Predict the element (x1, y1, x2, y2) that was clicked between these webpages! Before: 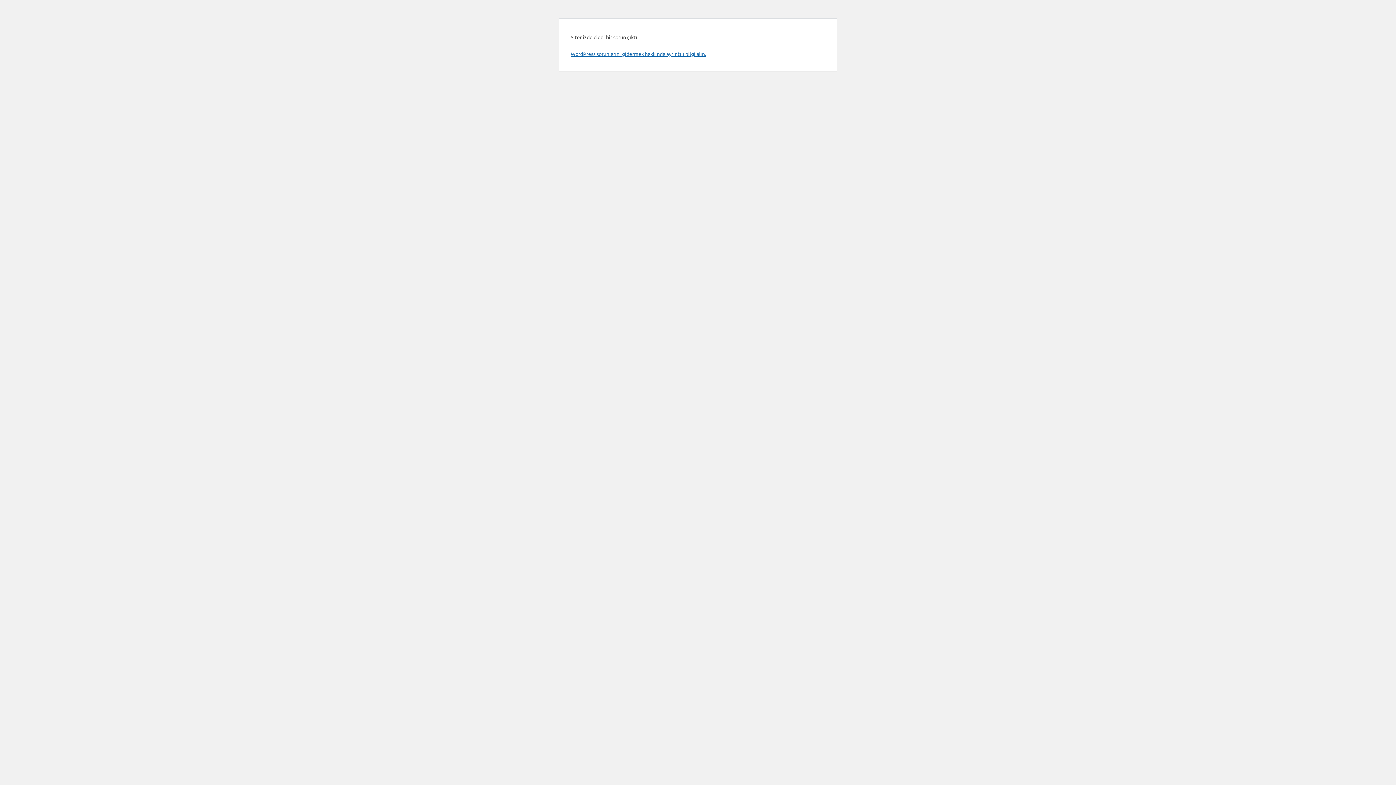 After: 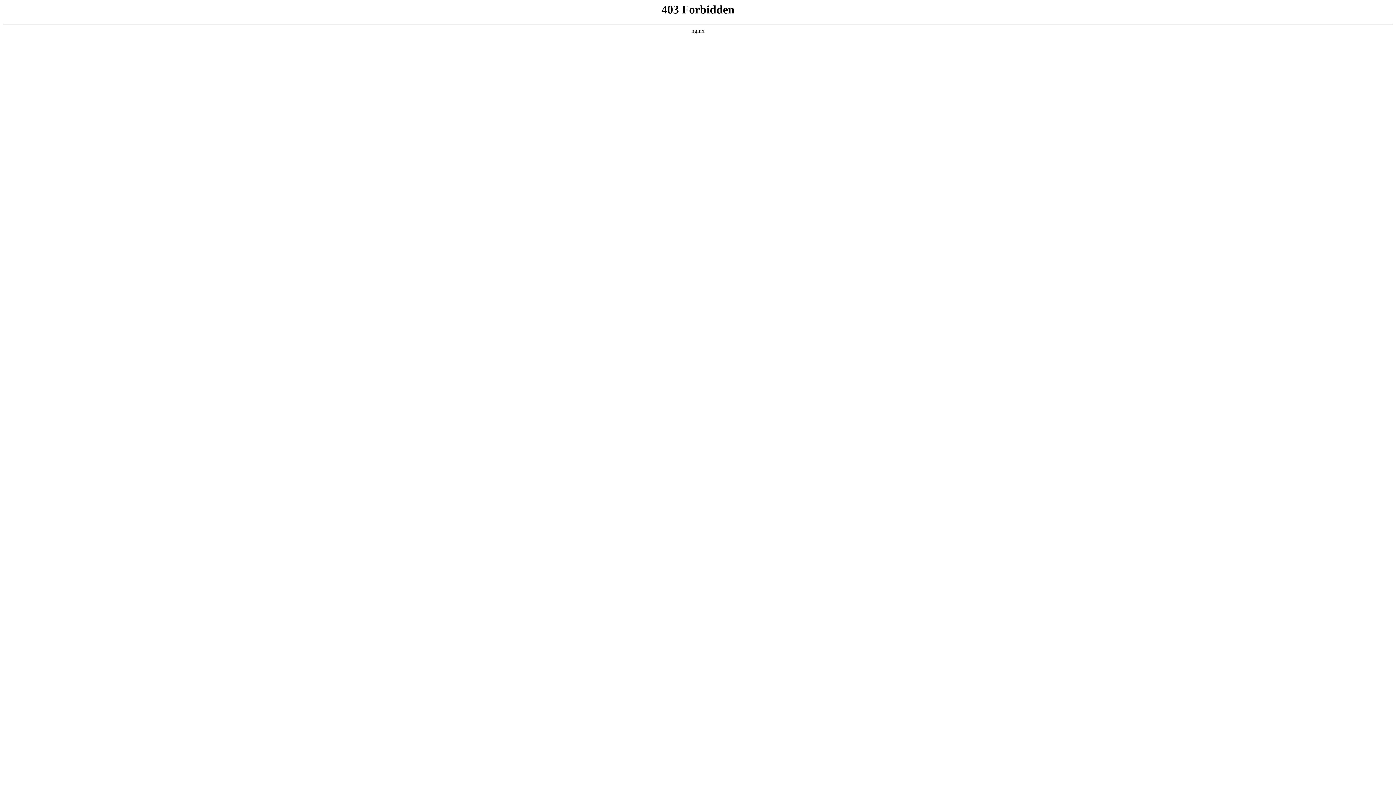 Action: label: WordPress sorunlarını gidermek hakkında ayrıntılı bilgi alın. bbox: (570, 50, 706, 57)